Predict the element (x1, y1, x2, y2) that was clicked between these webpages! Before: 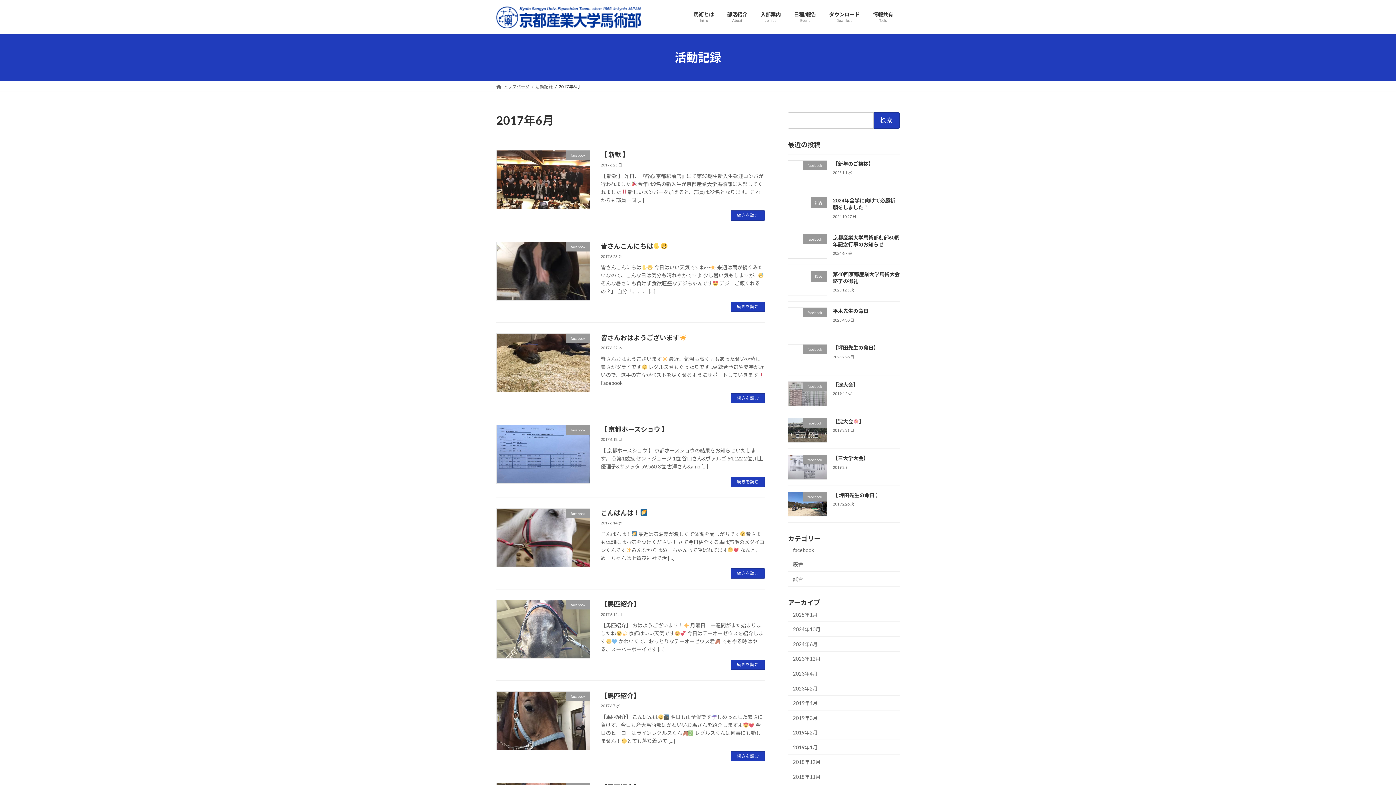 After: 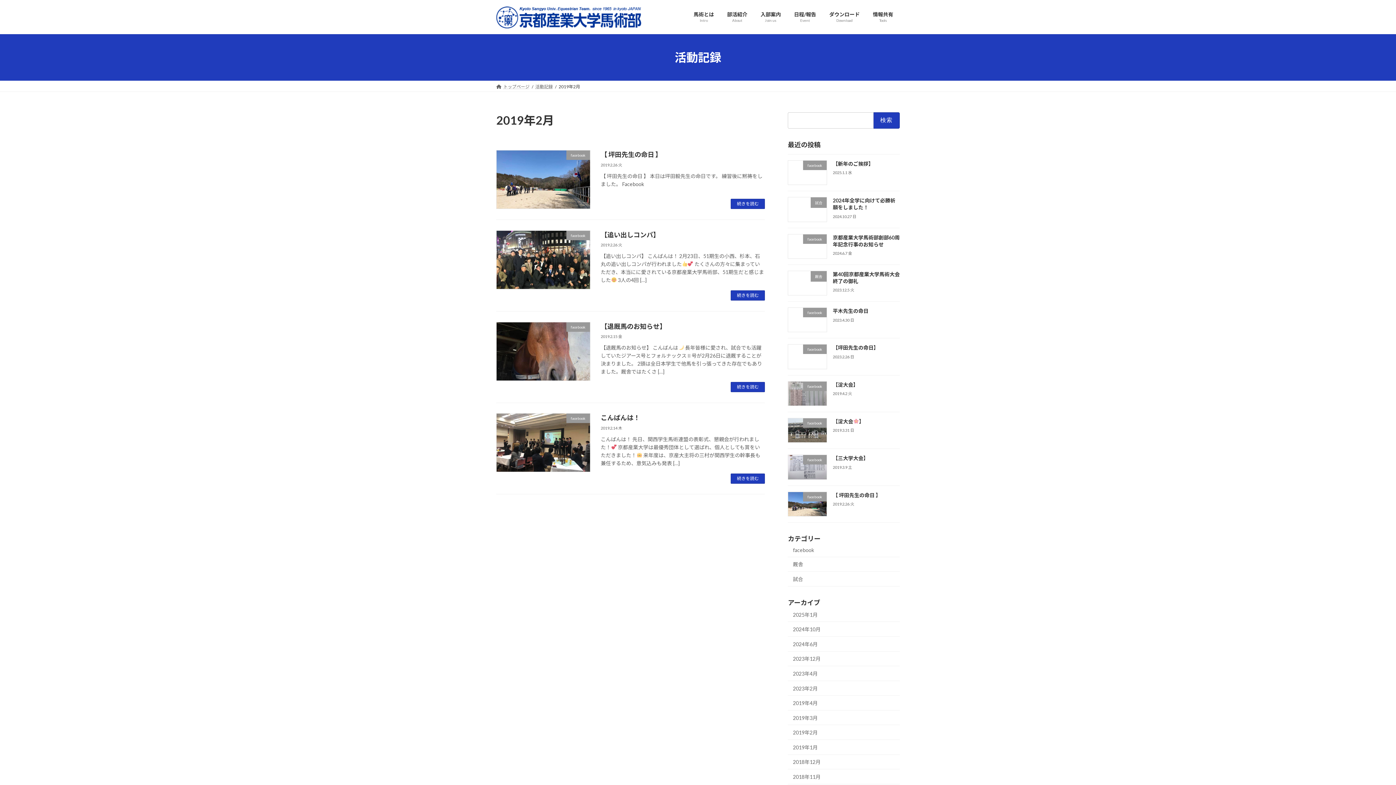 Action: label: 2019年2月 bbox: (788, 725, 900, 740)